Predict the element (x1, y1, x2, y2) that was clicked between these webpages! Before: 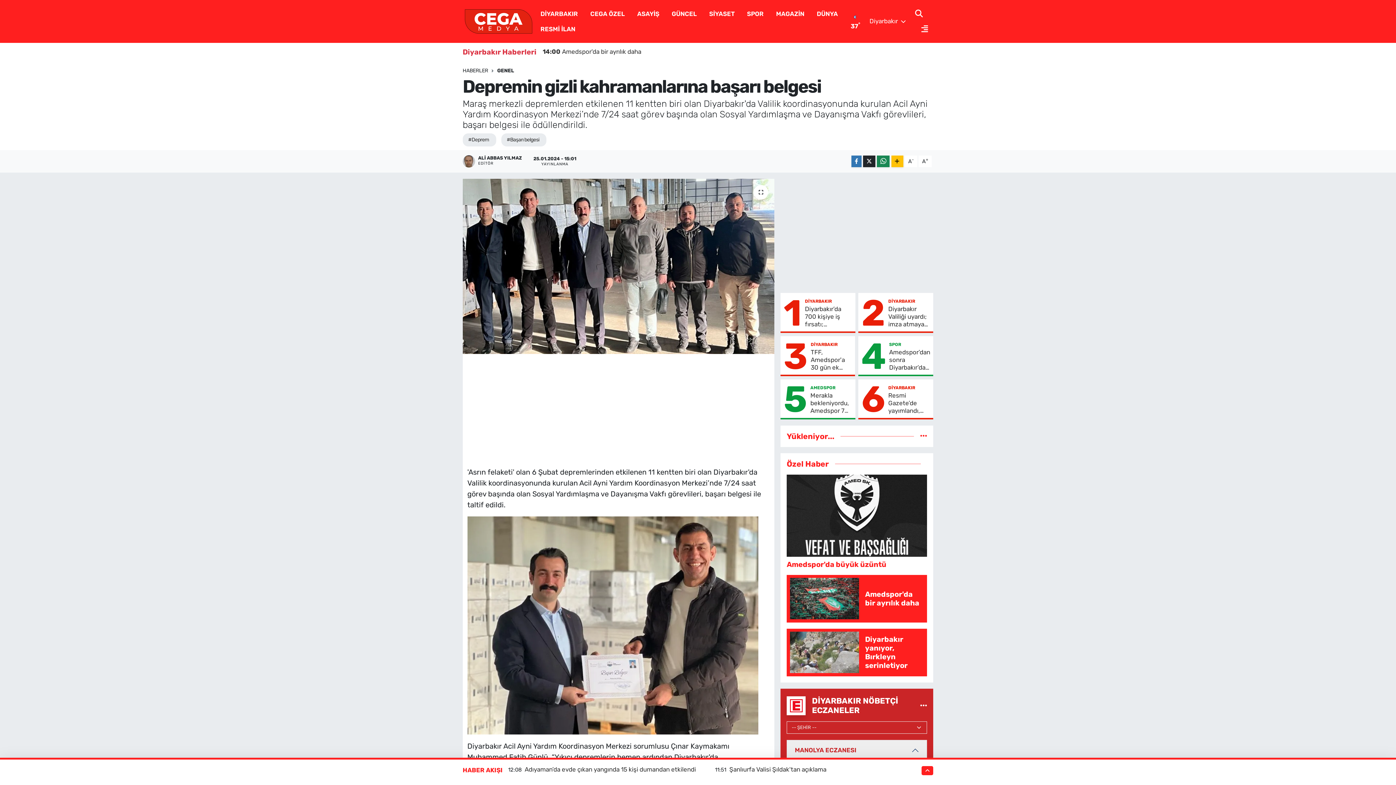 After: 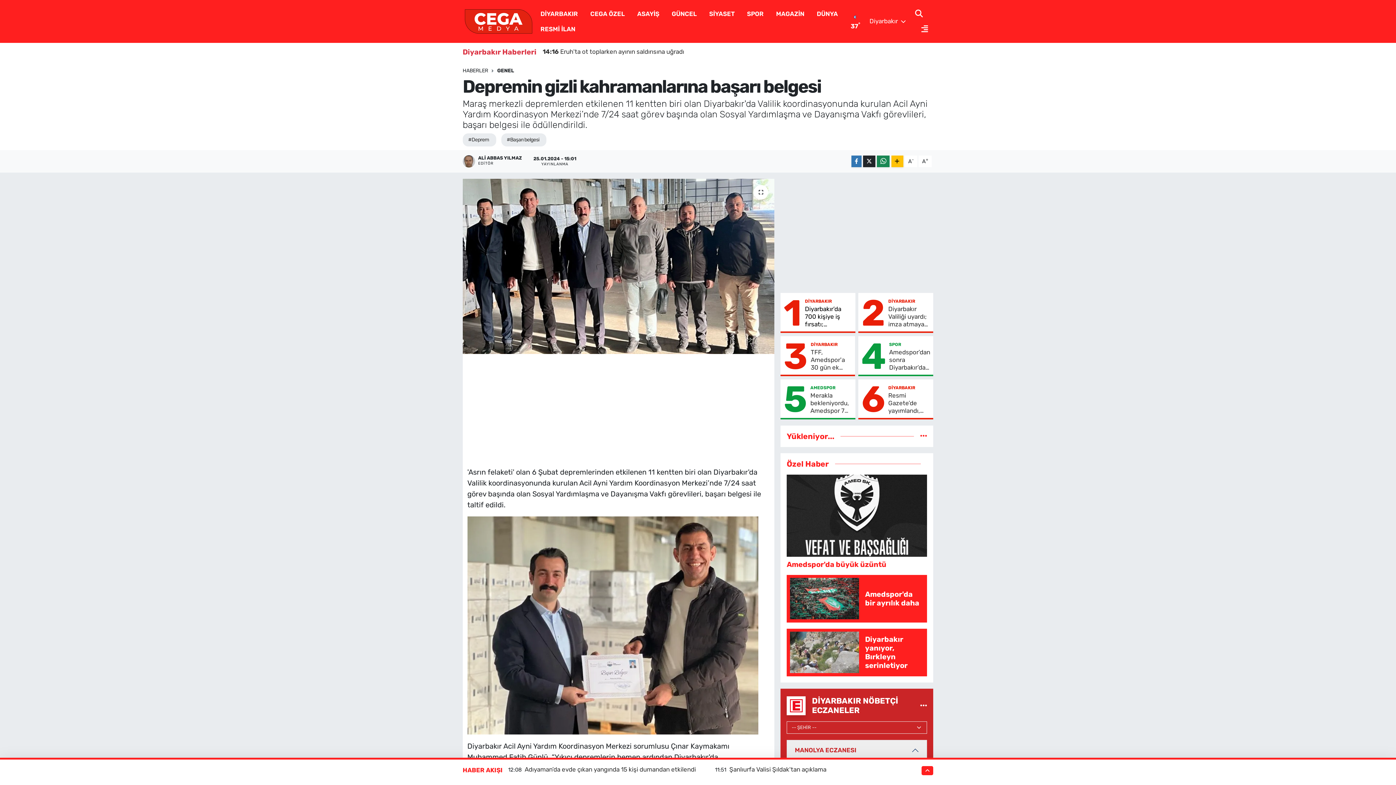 Action: bbox: (805, 305, 852, 328) label: Diyarbakır’da 700 kişiye iş fırsatı; Başvurular yarın